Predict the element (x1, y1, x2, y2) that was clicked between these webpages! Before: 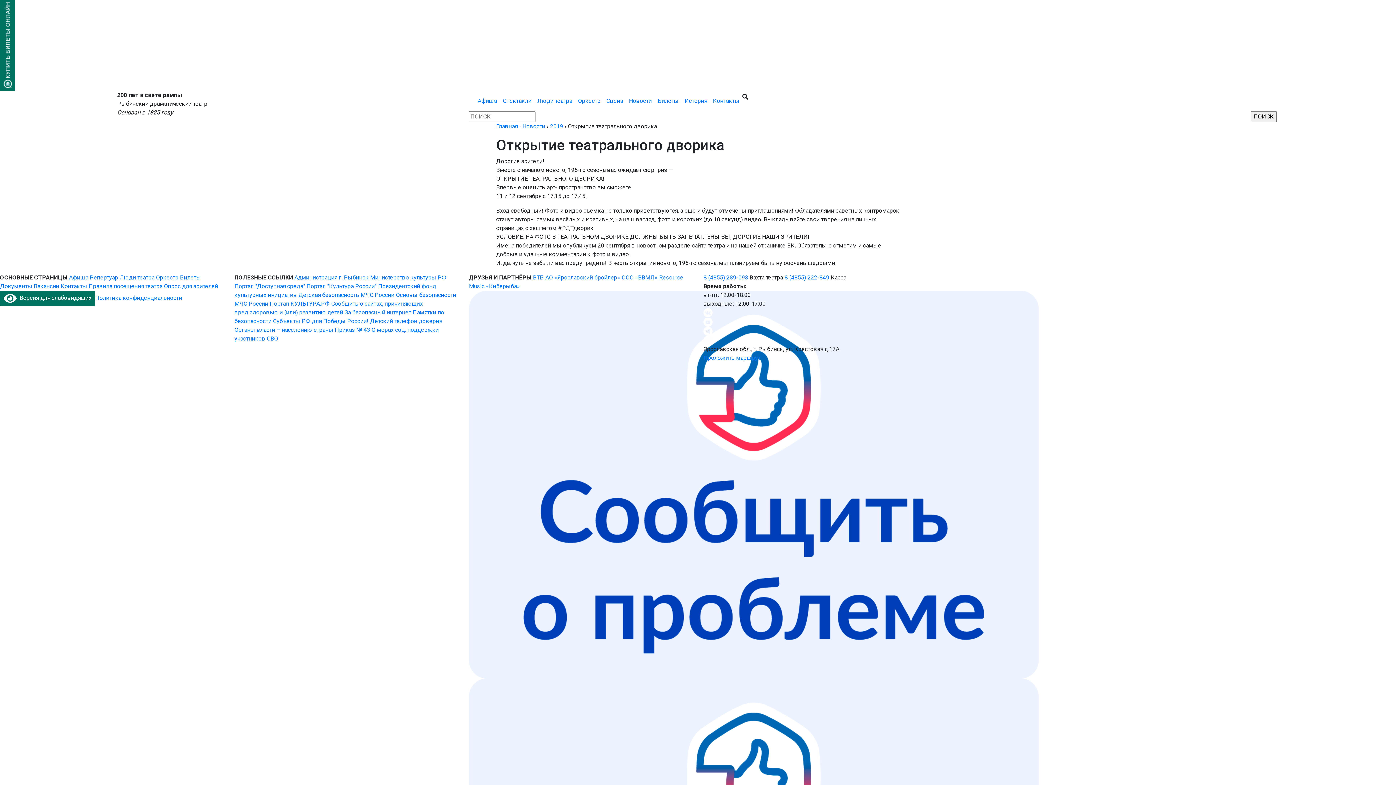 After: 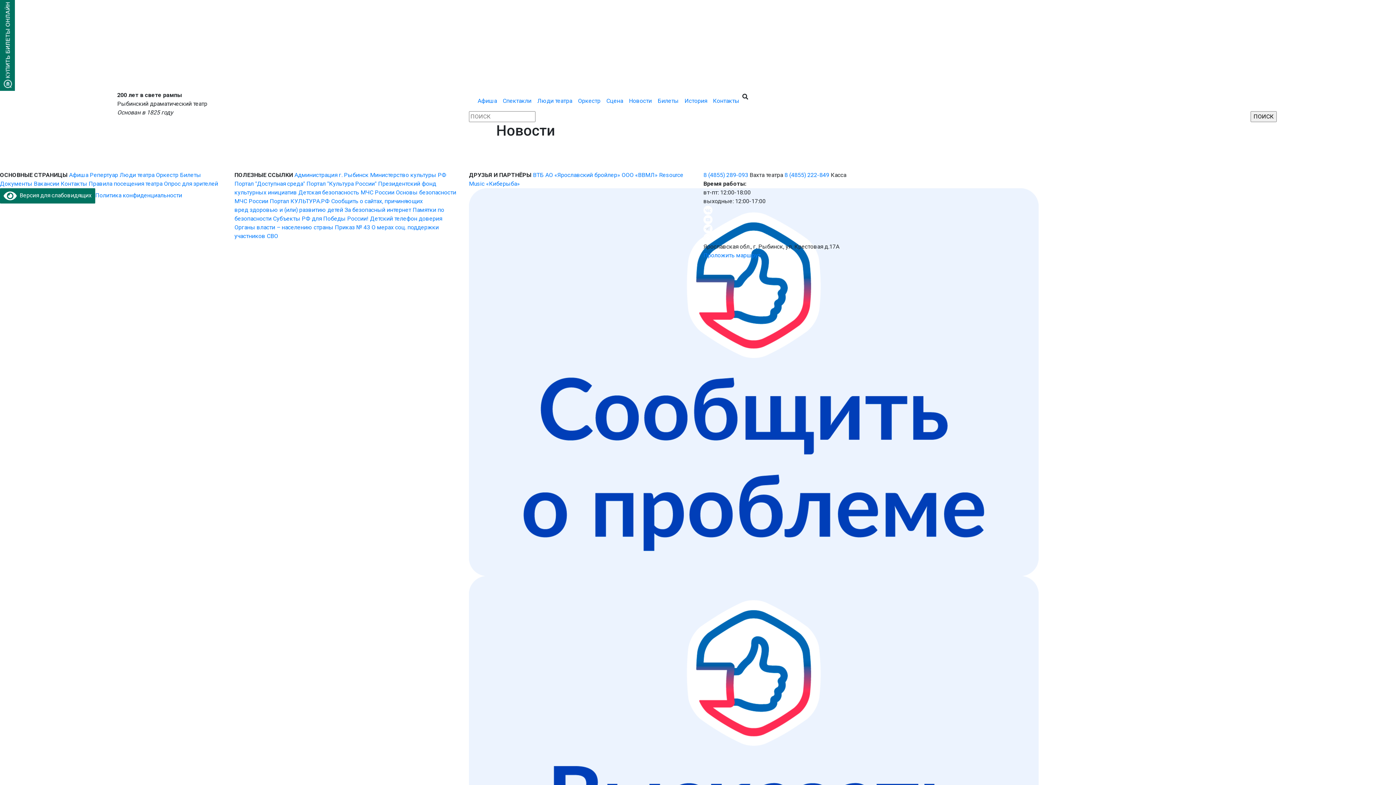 Action: label: Новости bbox: (522, 122, 545, 129)